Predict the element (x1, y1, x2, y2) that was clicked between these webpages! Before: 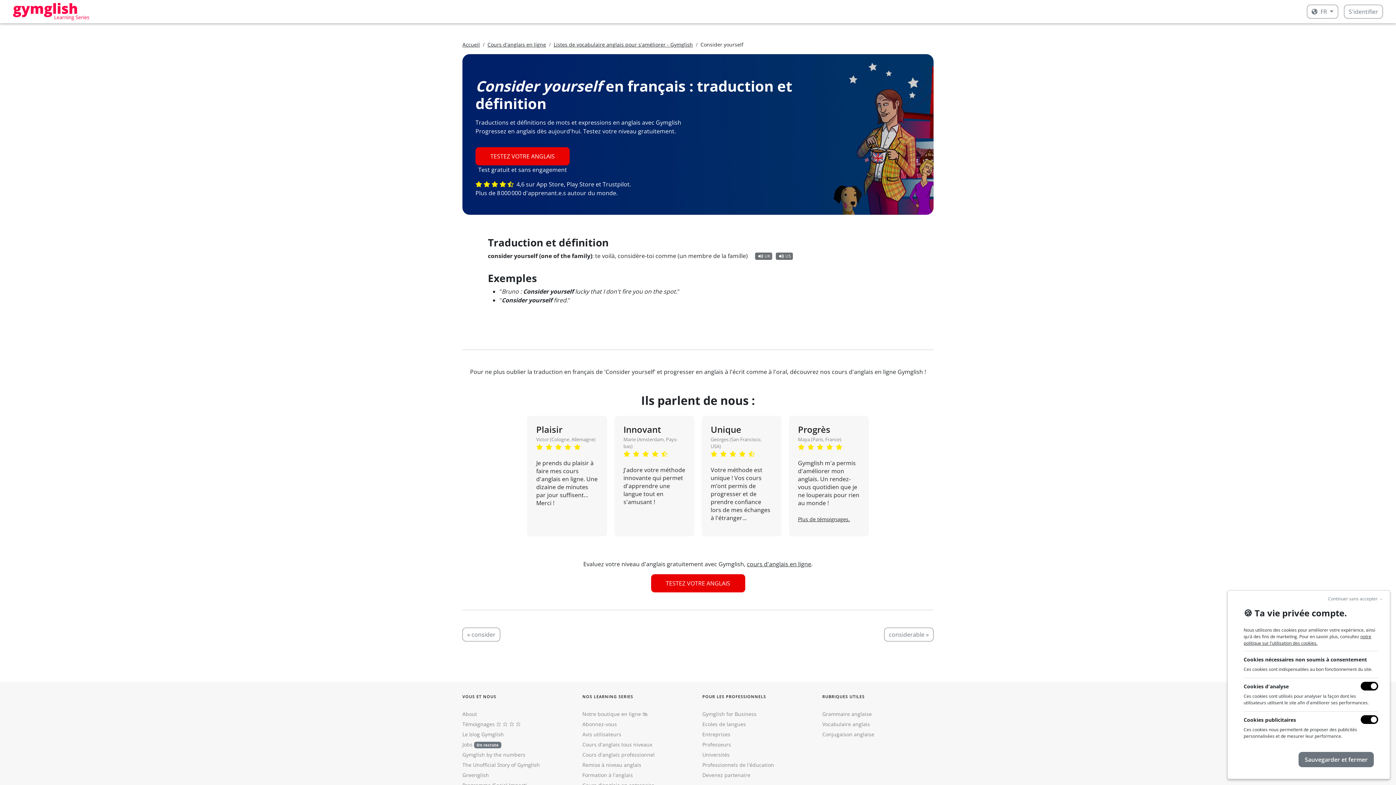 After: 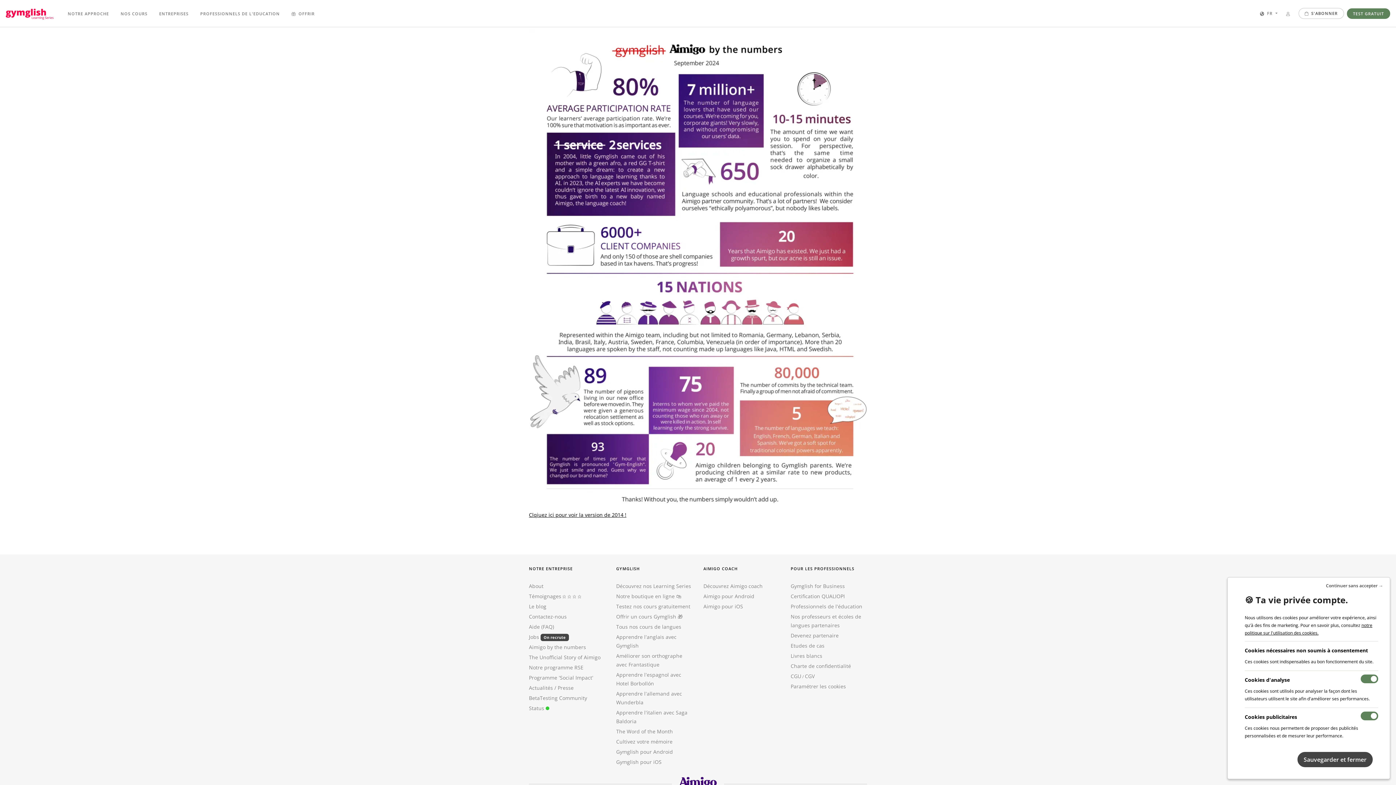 Action: bbox: (462, 751, 525, 758) label: Gymglish by the numbers